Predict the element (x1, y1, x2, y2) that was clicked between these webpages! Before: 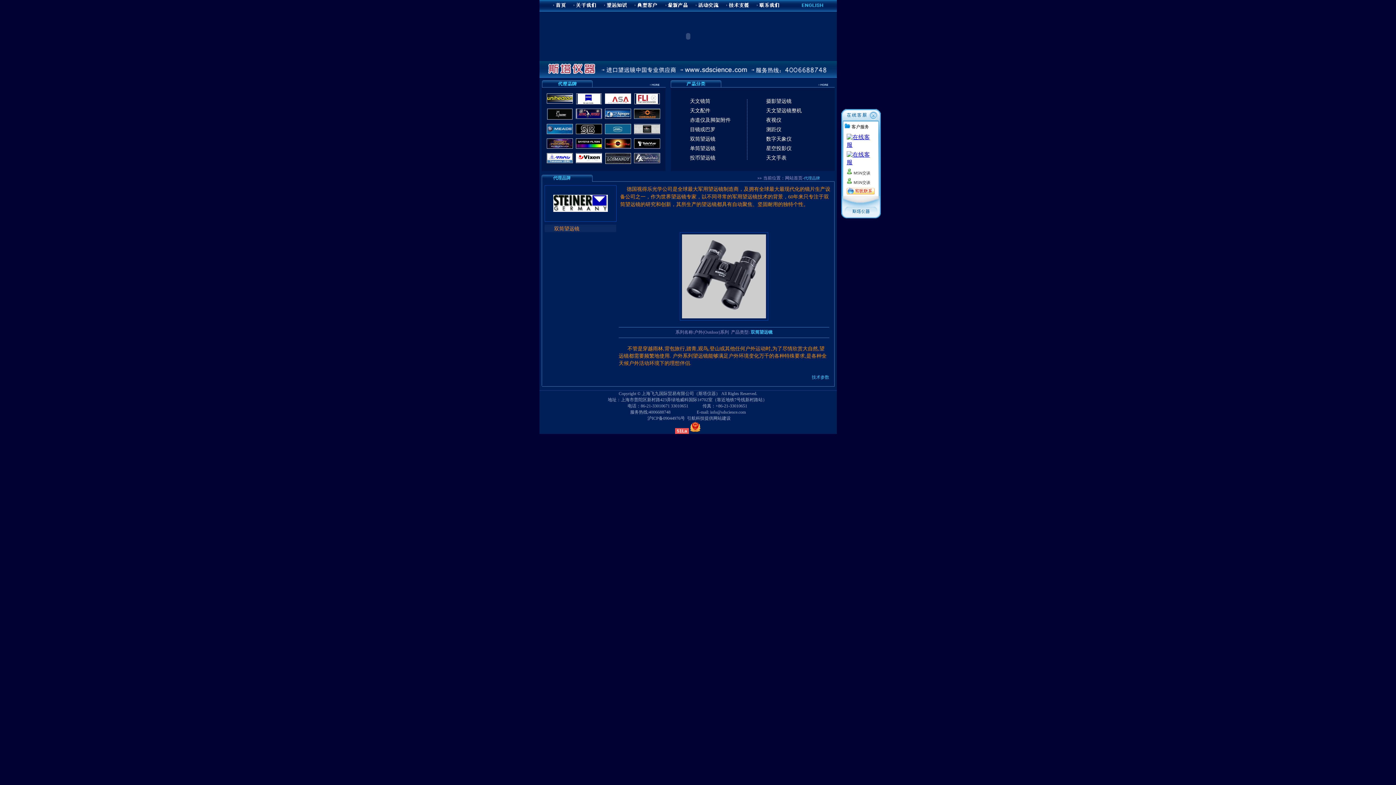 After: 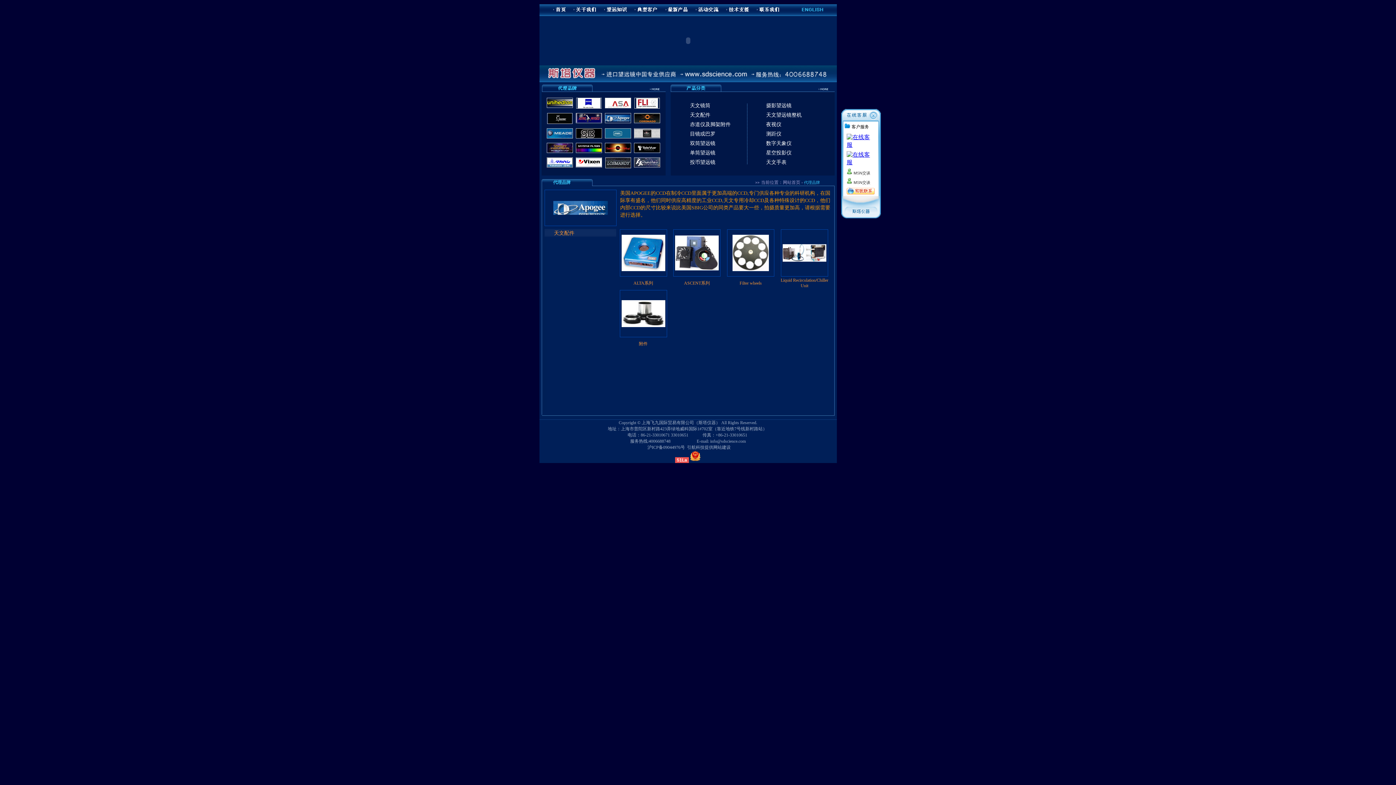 Action: bbox: (605, 112, 630, 118)